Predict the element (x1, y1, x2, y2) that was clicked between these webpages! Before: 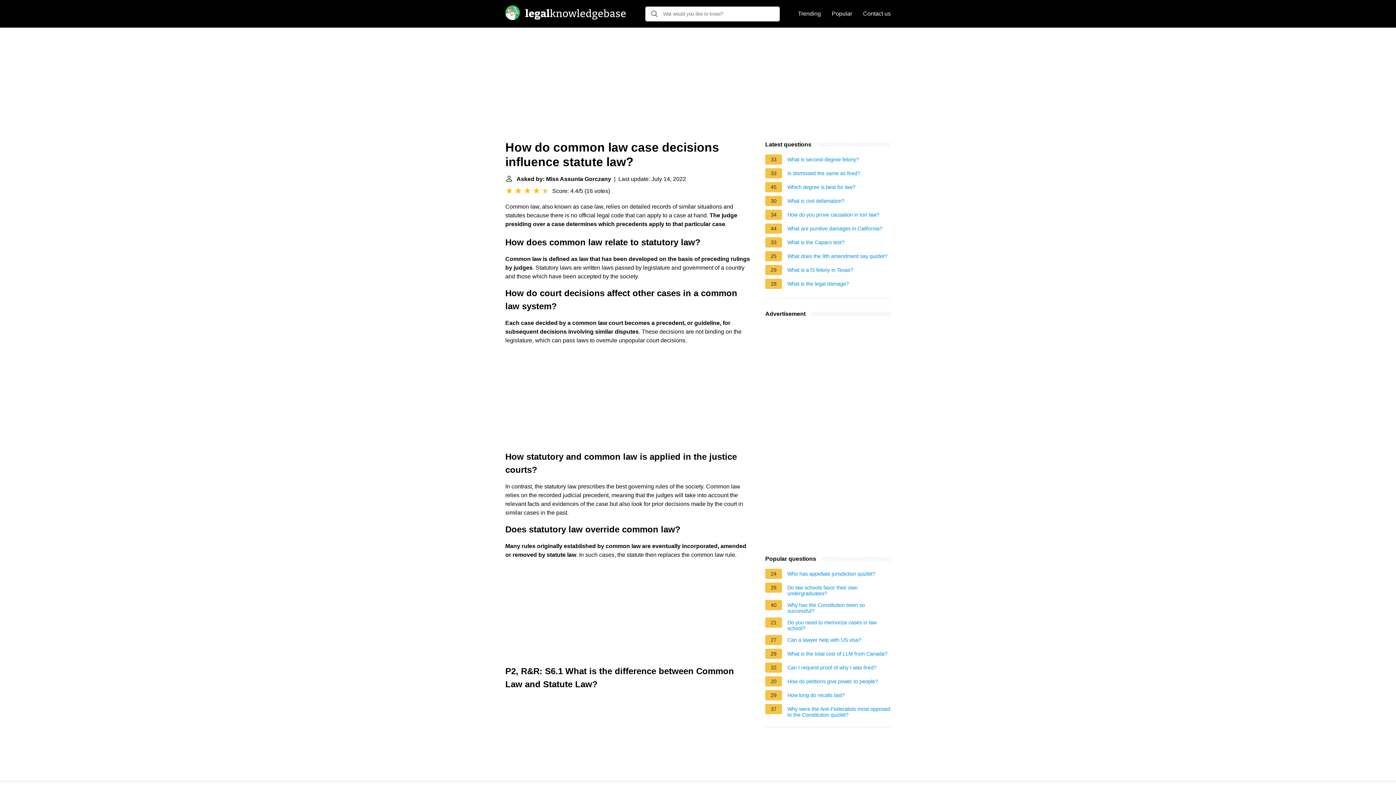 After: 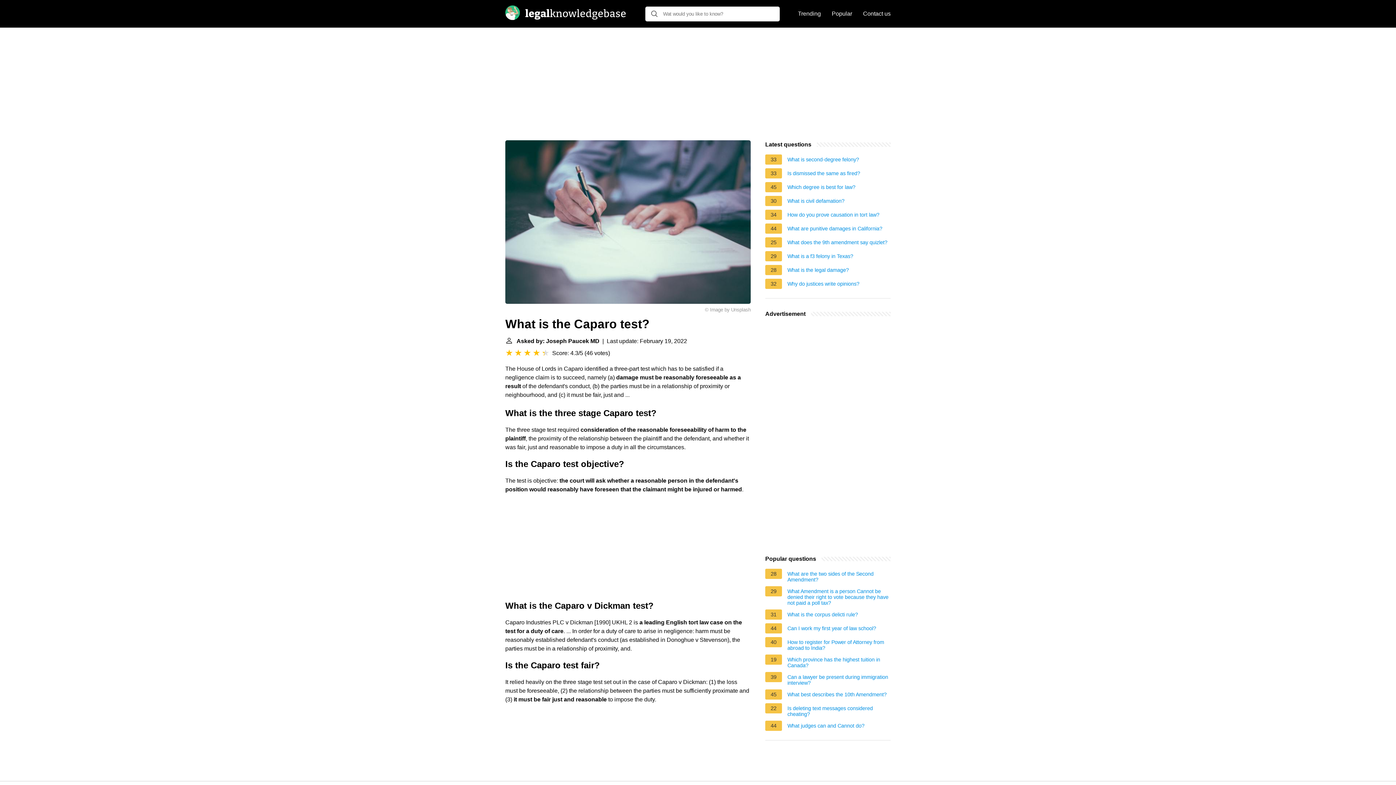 Action: bbox: (787, 239, 844, 247) label: What is the Caparo test?